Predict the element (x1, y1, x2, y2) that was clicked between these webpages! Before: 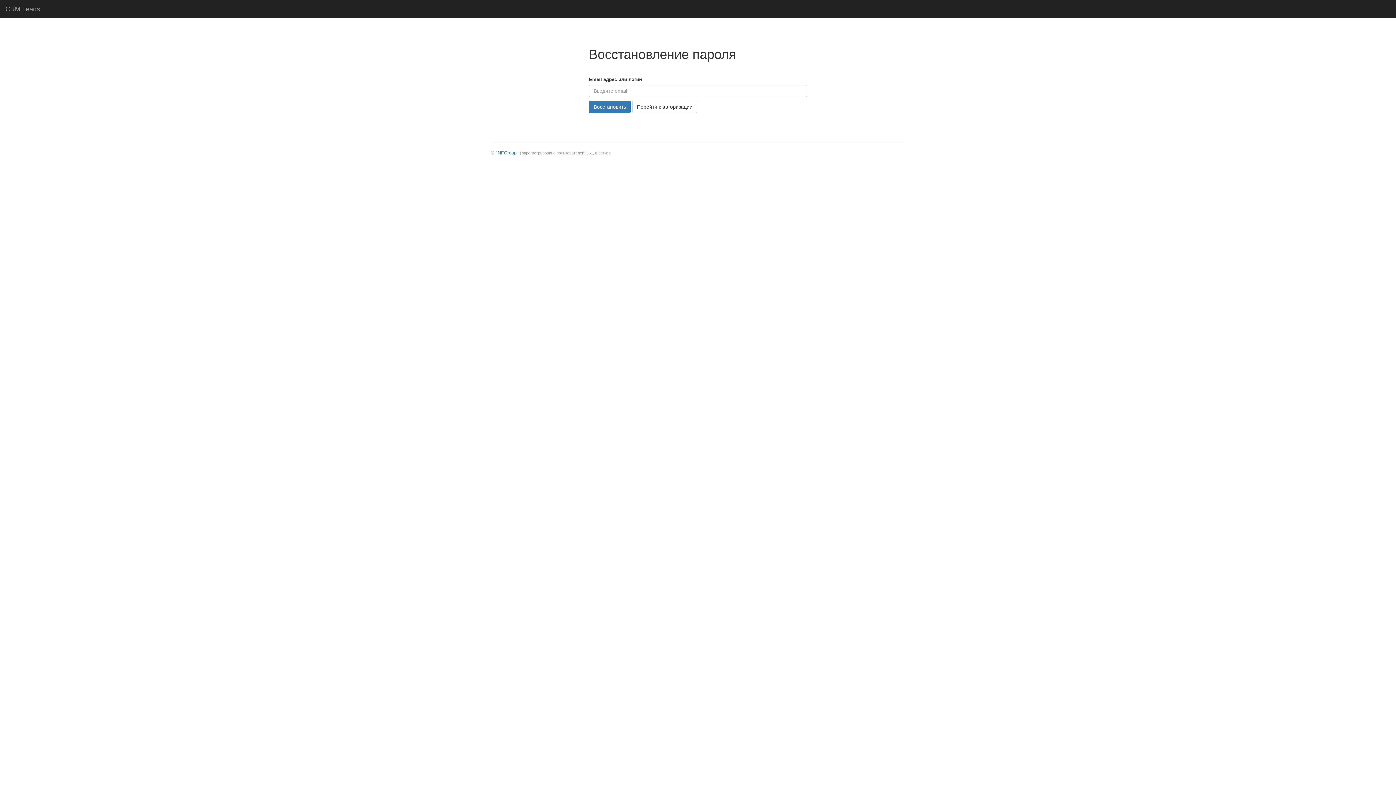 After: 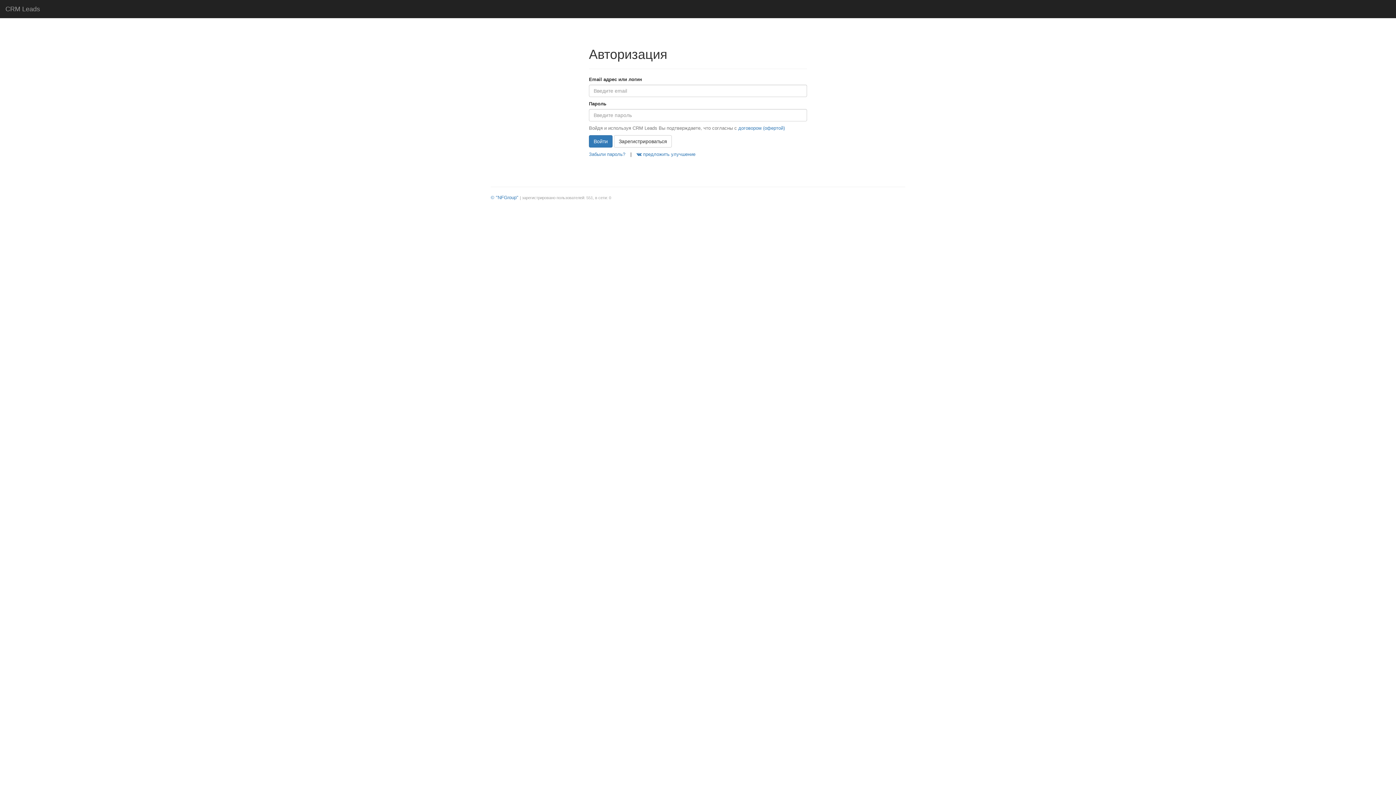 Action: label: CRM Leads bbox: (0, 0, 45, 18)